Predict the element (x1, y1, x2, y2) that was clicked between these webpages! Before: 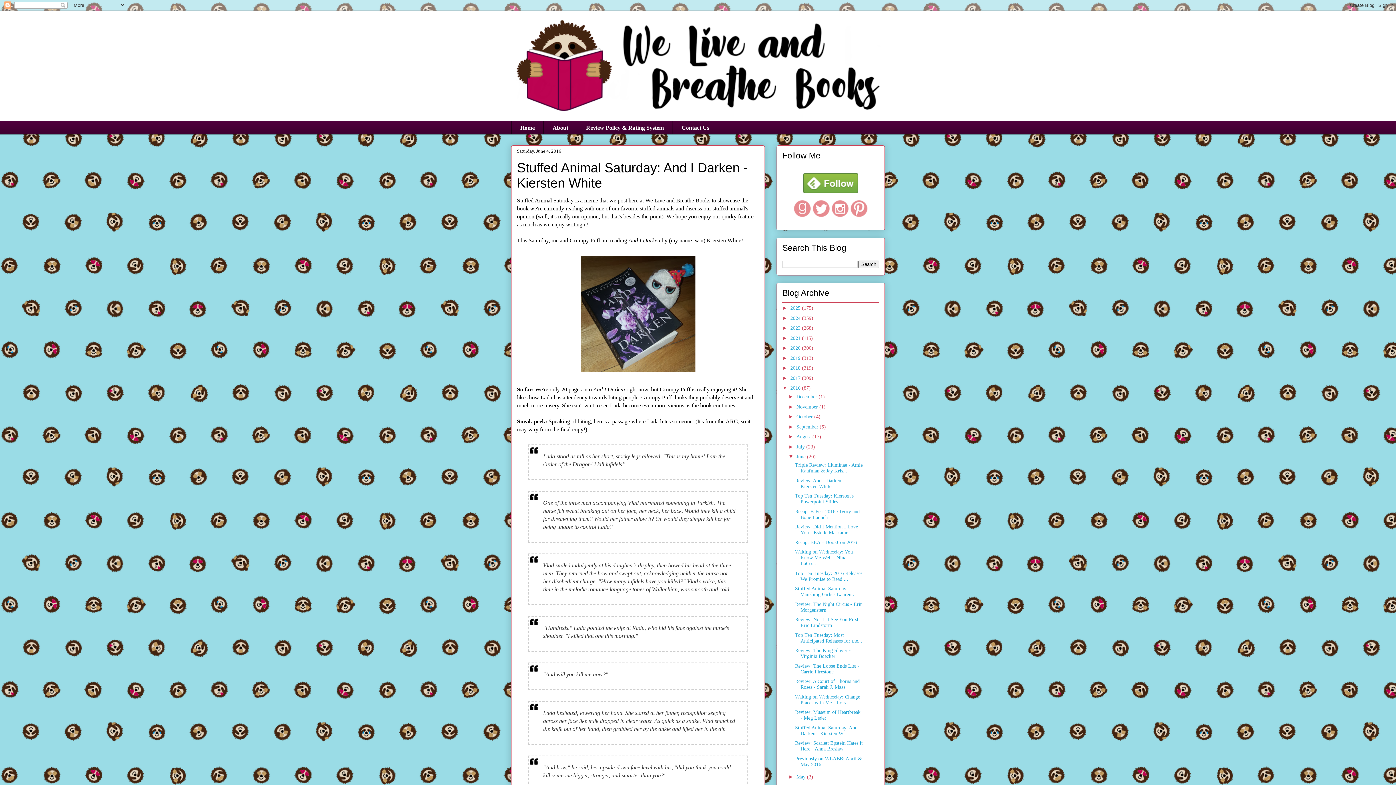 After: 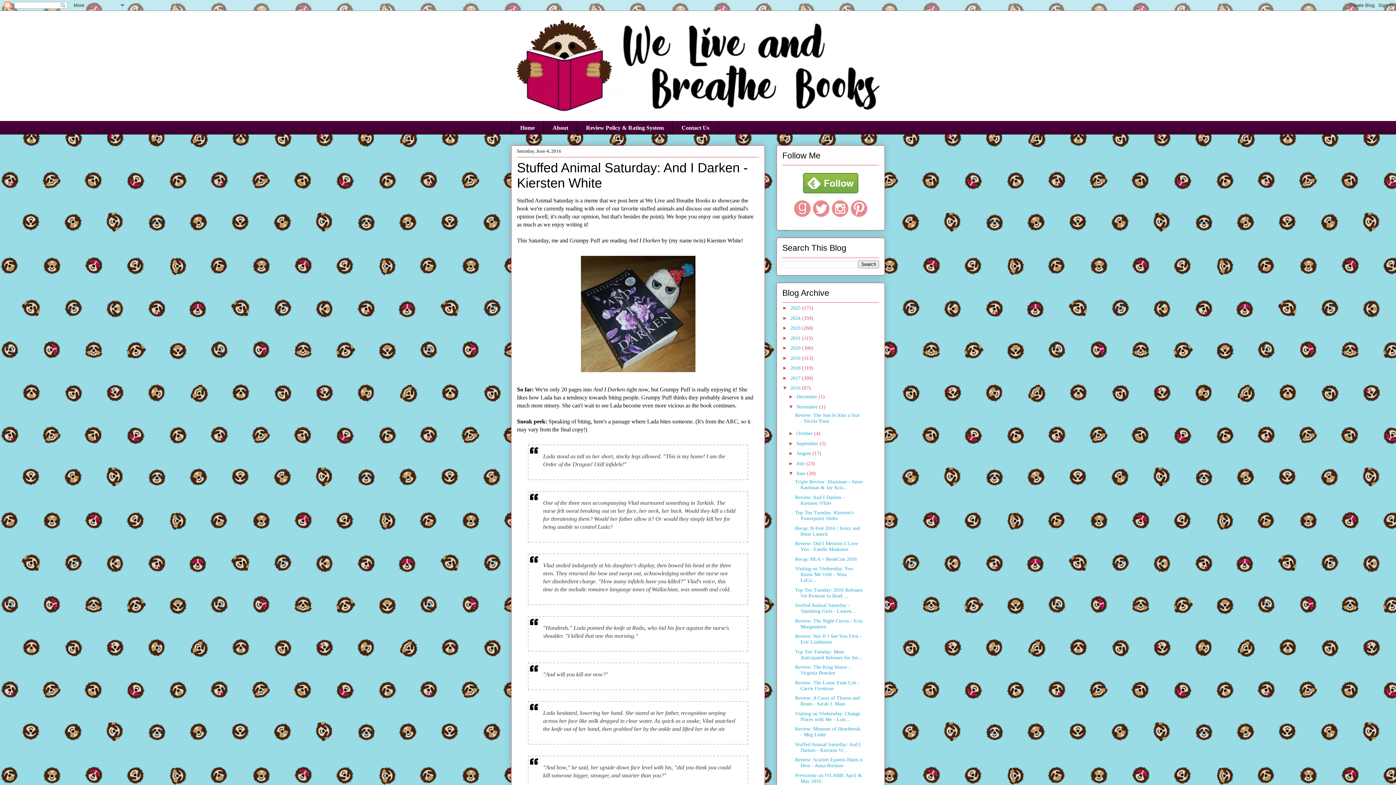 Action: bbox: (788, 403, 796, 409) label: ►  